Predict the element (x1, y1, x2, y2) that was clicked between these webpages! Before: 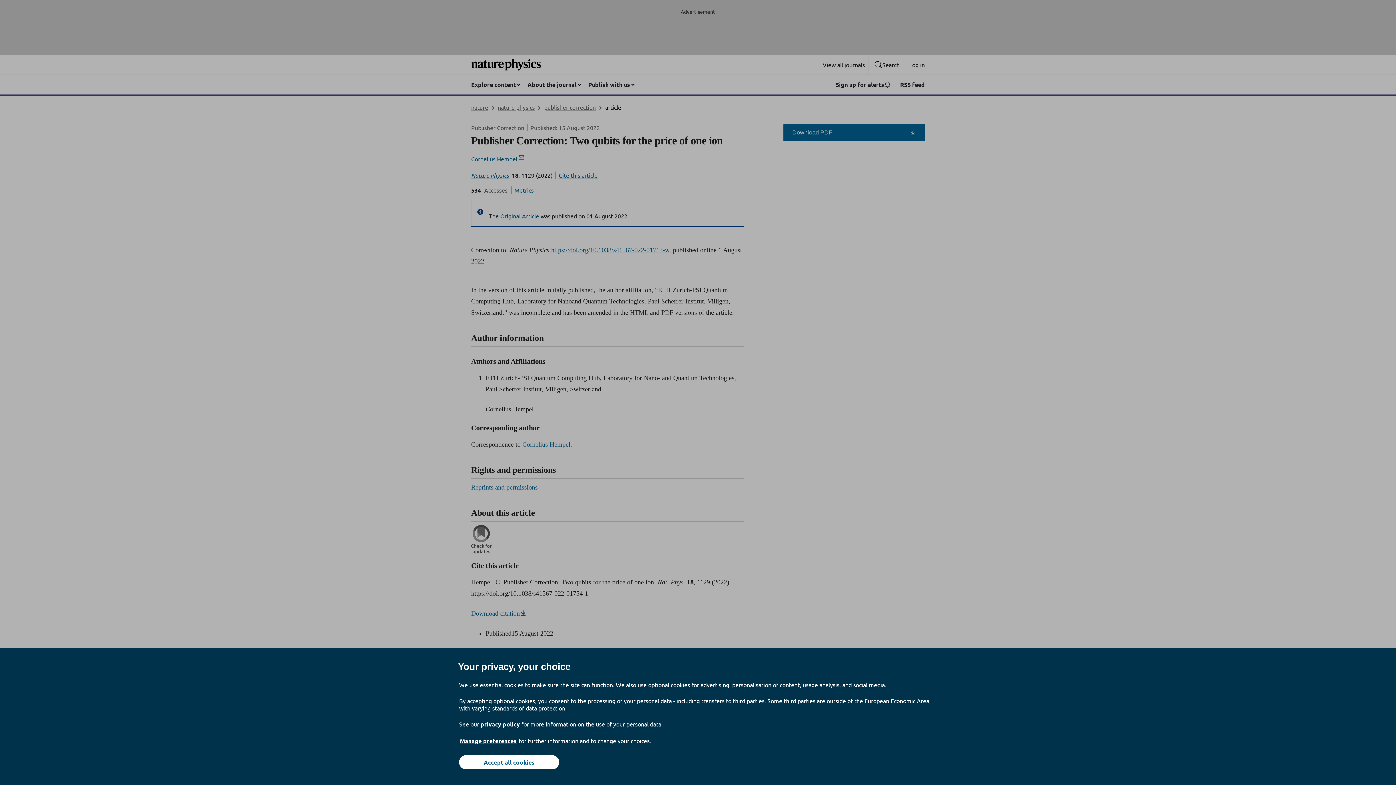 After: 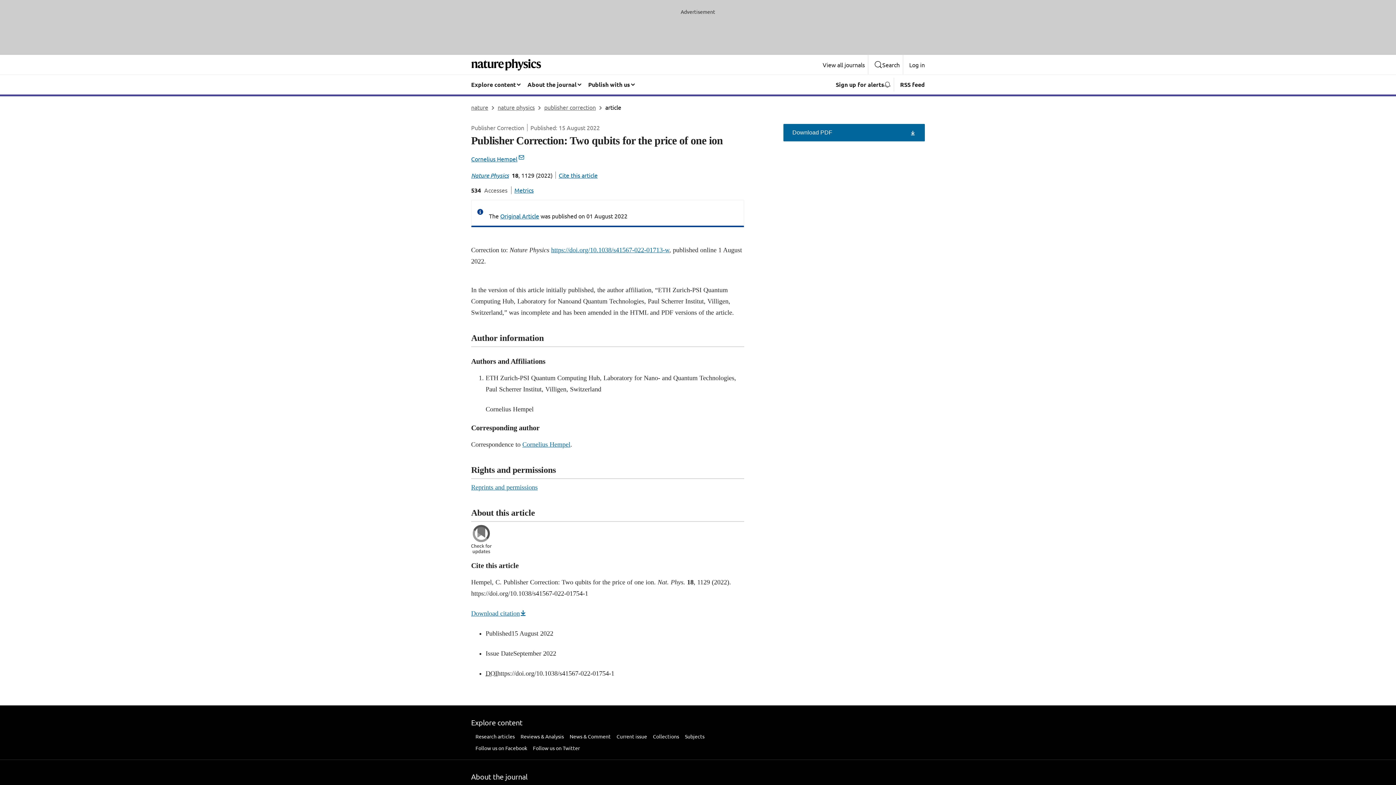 Action: label: Accept all cookies bbox: (459, 755, 559, 769)